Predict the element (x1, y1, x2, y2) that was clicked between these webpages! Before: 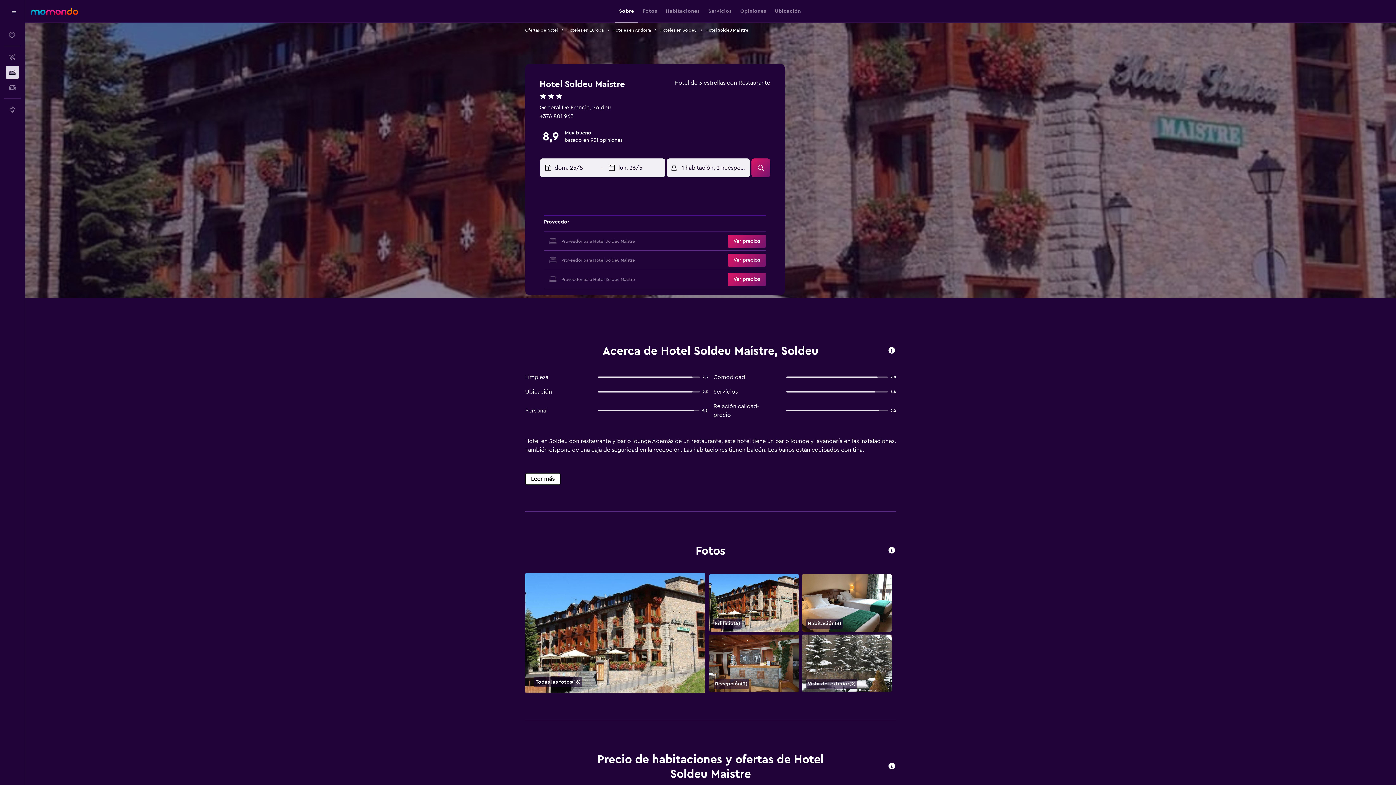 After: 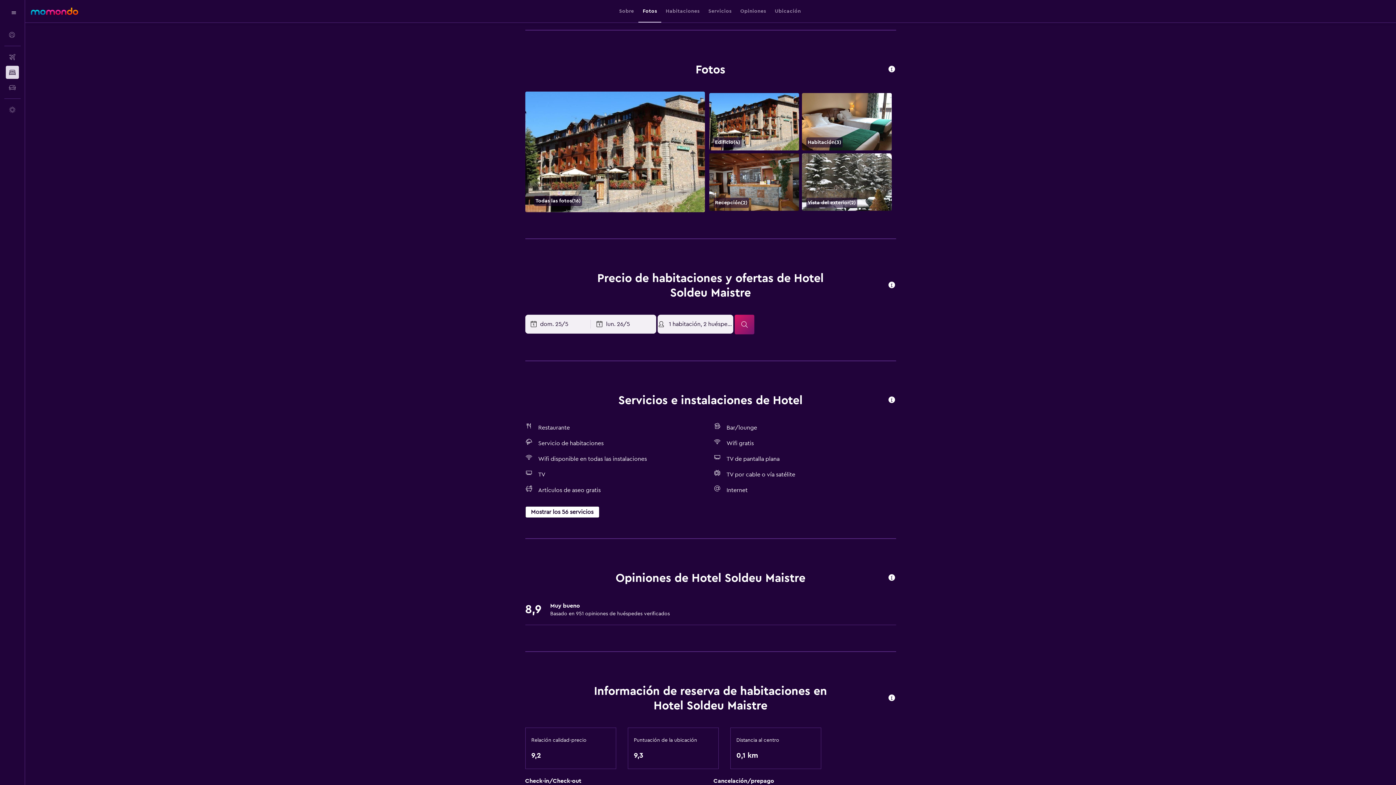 Action: bbox: (642, 0, 657, 22) label: Fotos